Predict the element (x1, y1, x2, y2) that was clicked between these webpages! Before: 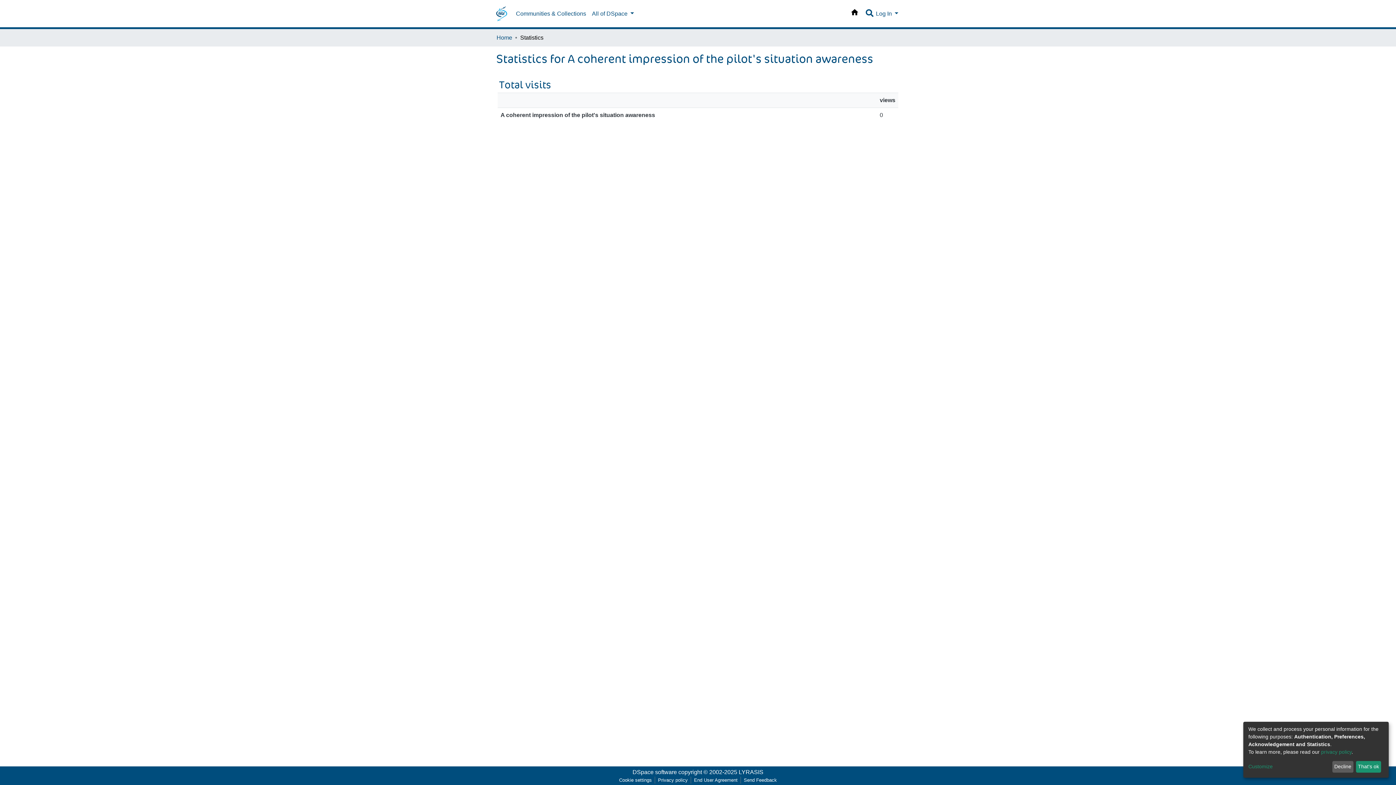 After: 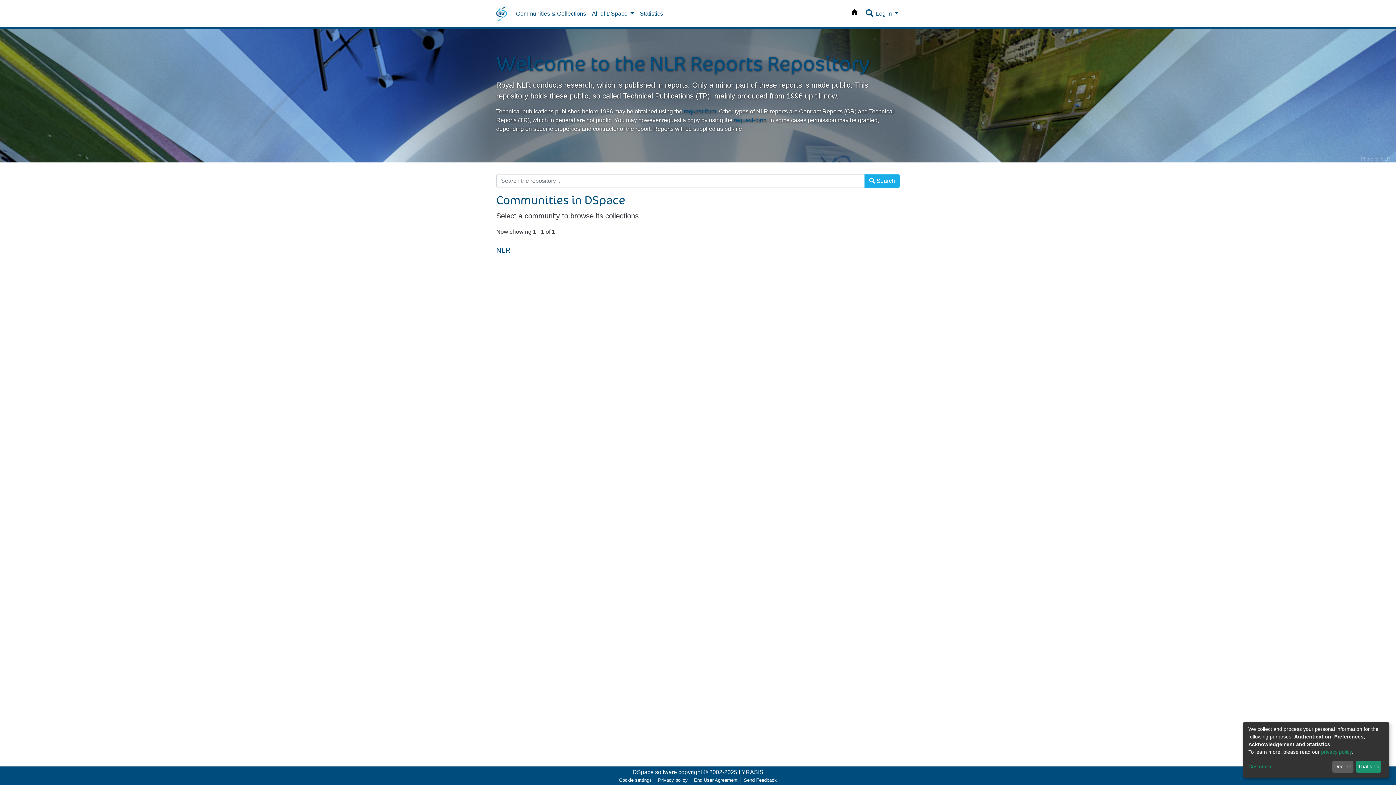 Action: bbox: (850, 6, 862, 21)